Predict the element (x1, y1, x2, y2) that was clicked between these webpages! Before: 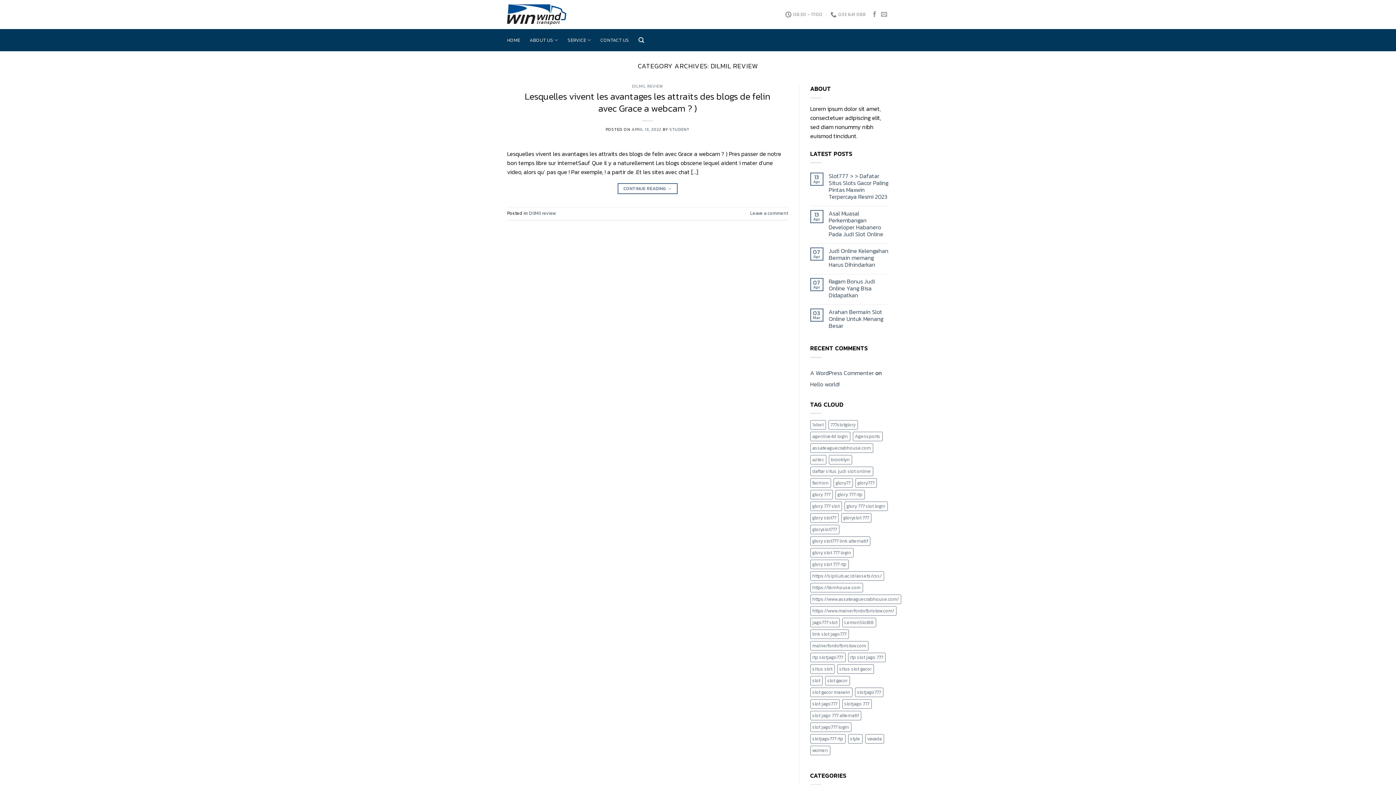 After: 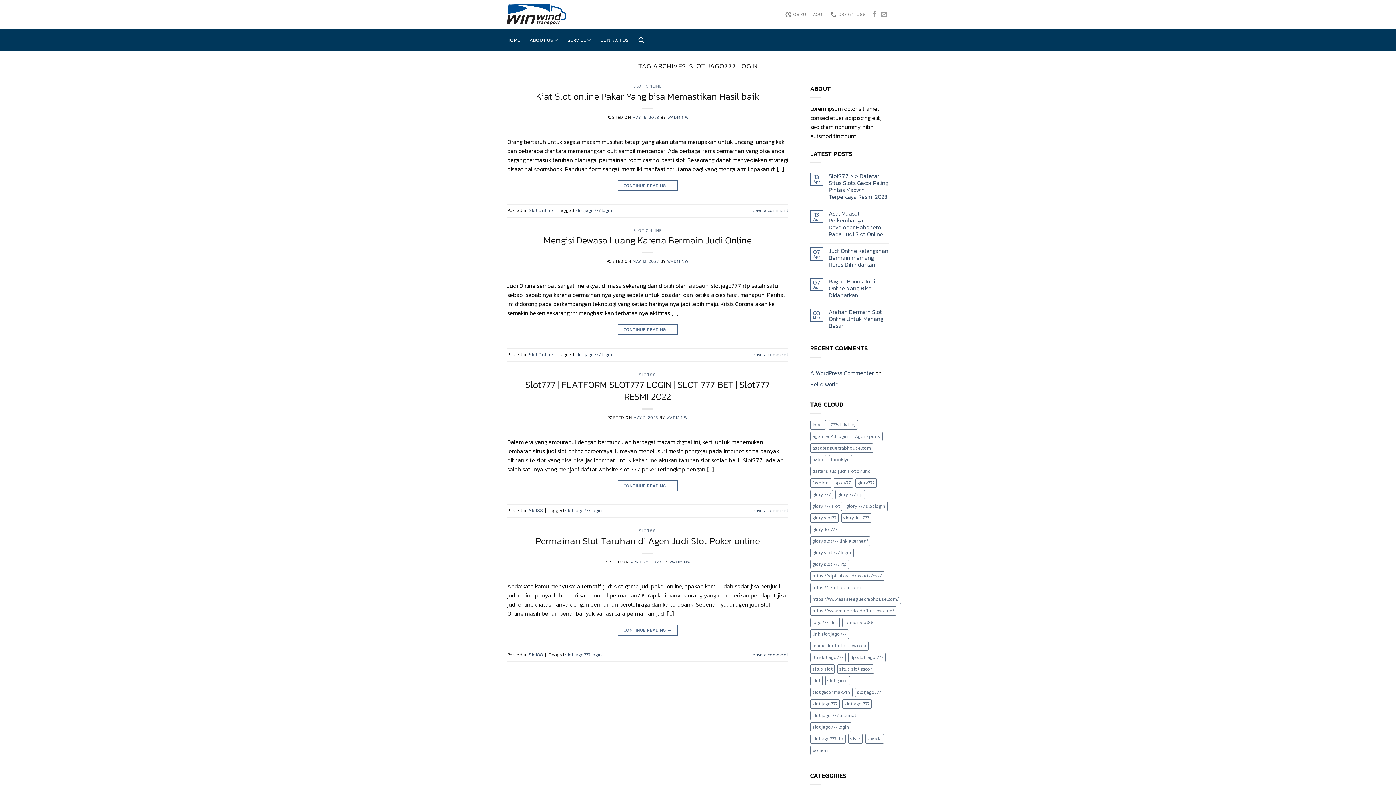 Action: bbox: (810, 723, 851, 732) label: slot jago777 login (4 items)